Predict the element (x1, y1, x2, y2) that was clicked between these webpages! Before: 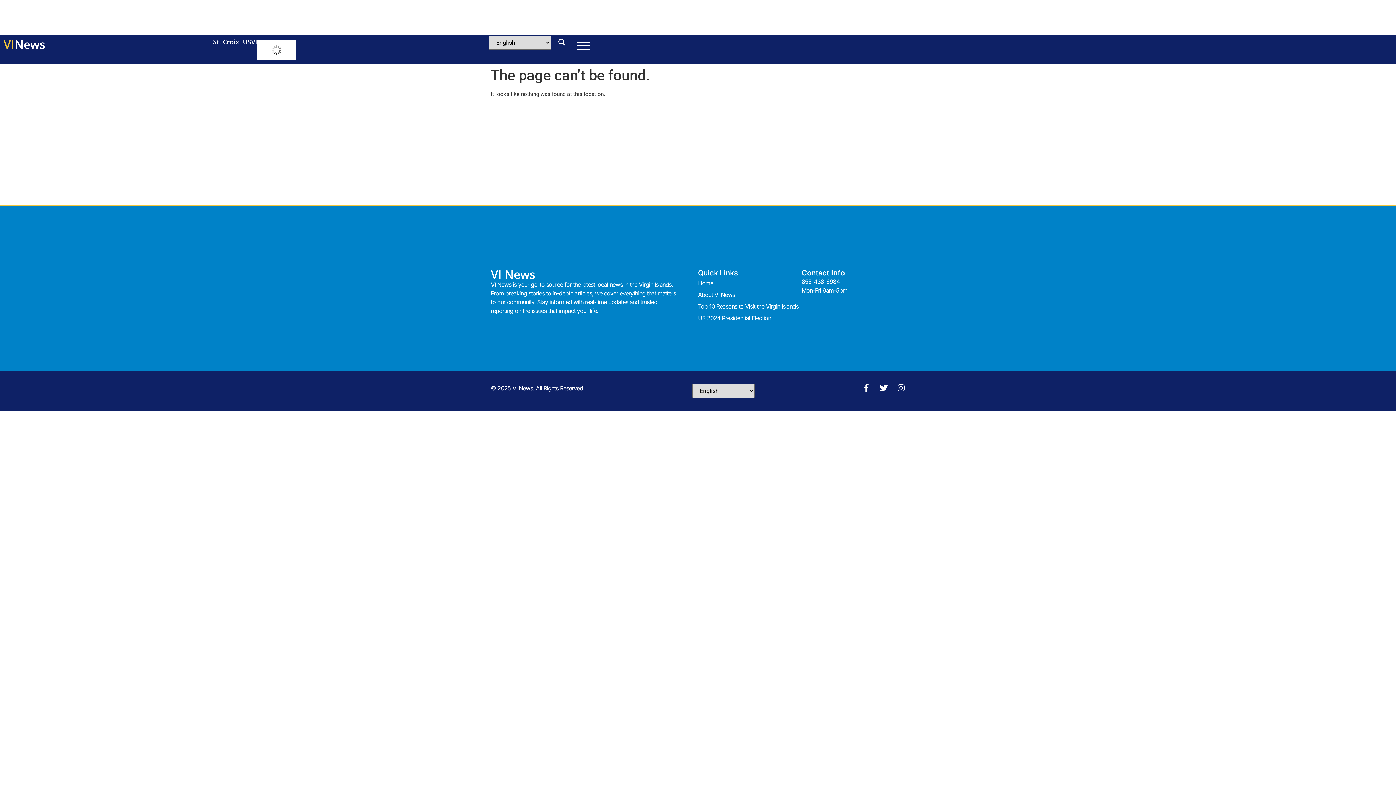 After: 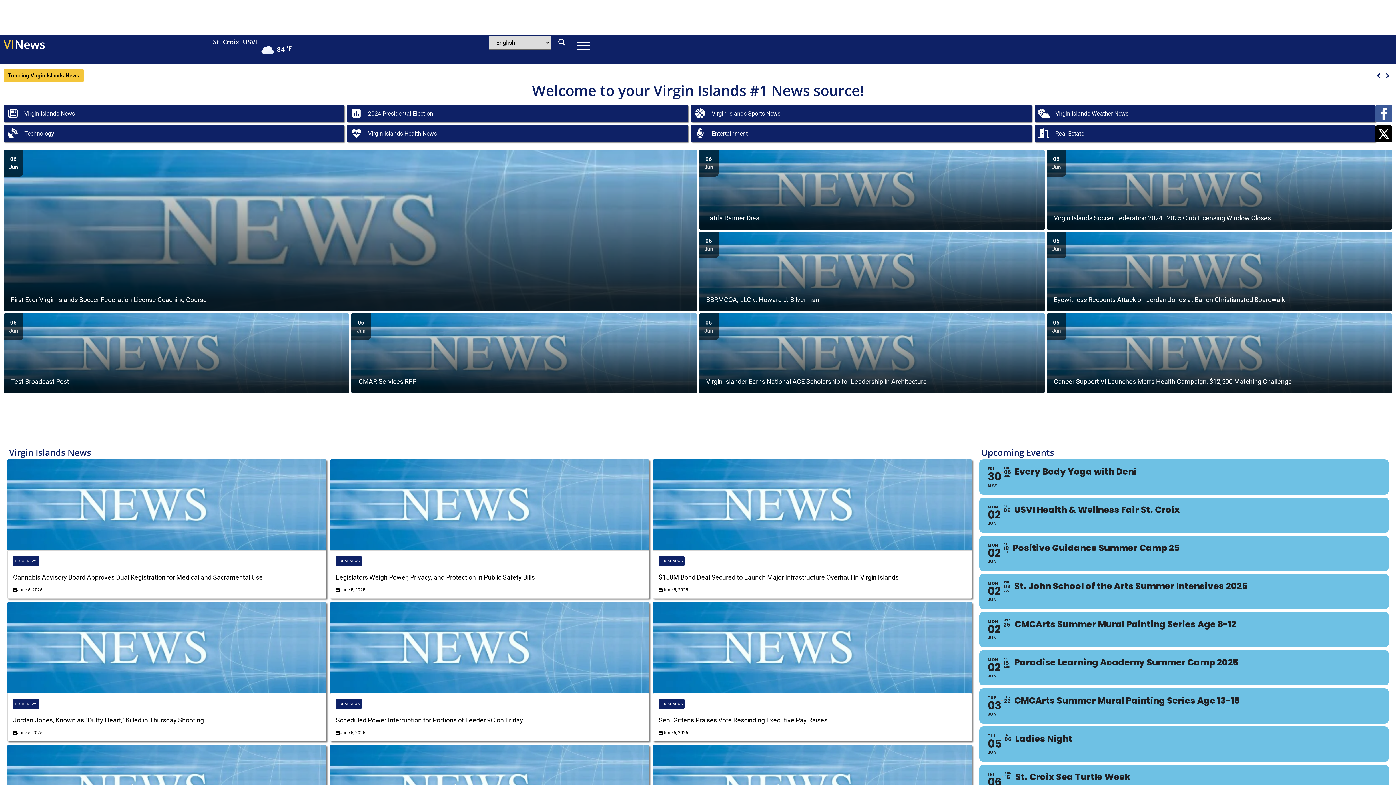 Action: label: VI bbox: (3, 36, 14, 52)